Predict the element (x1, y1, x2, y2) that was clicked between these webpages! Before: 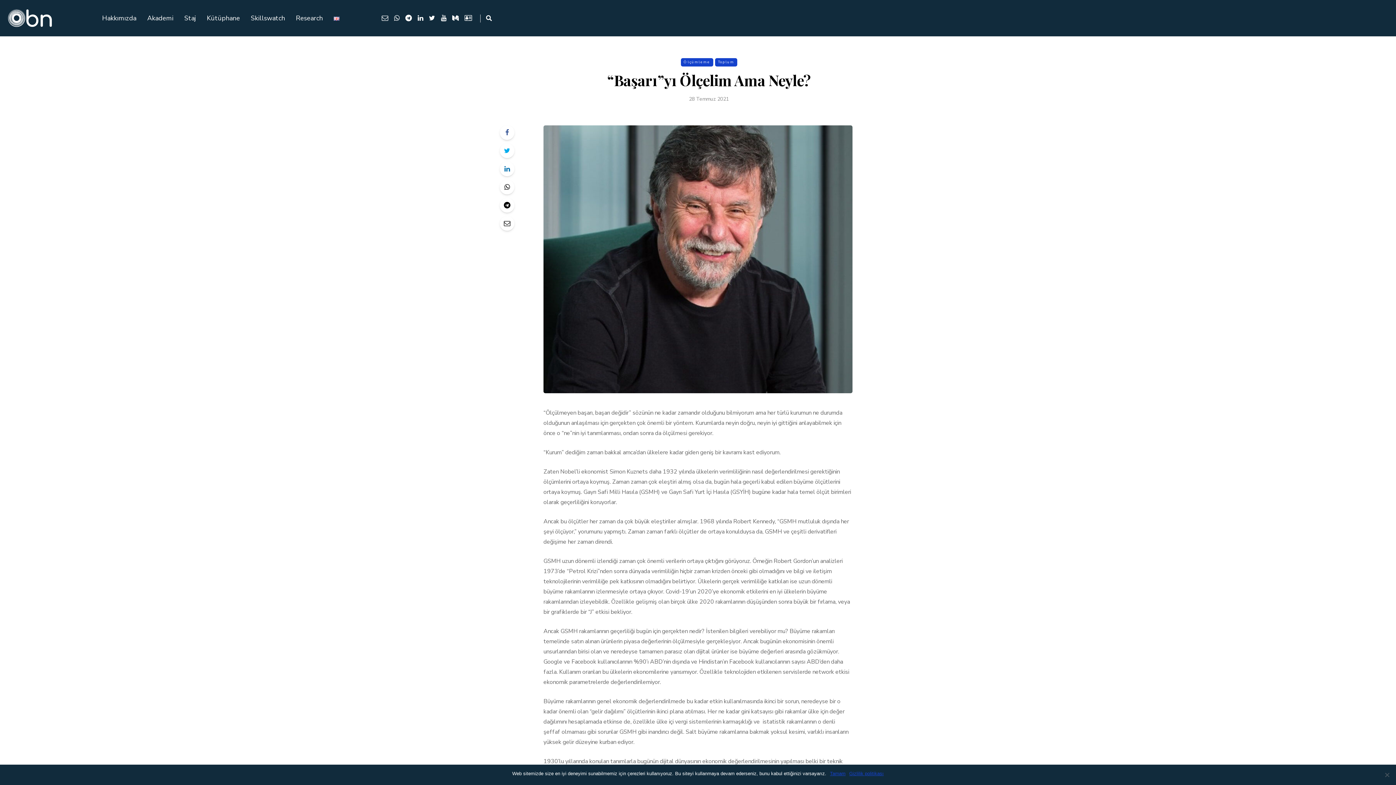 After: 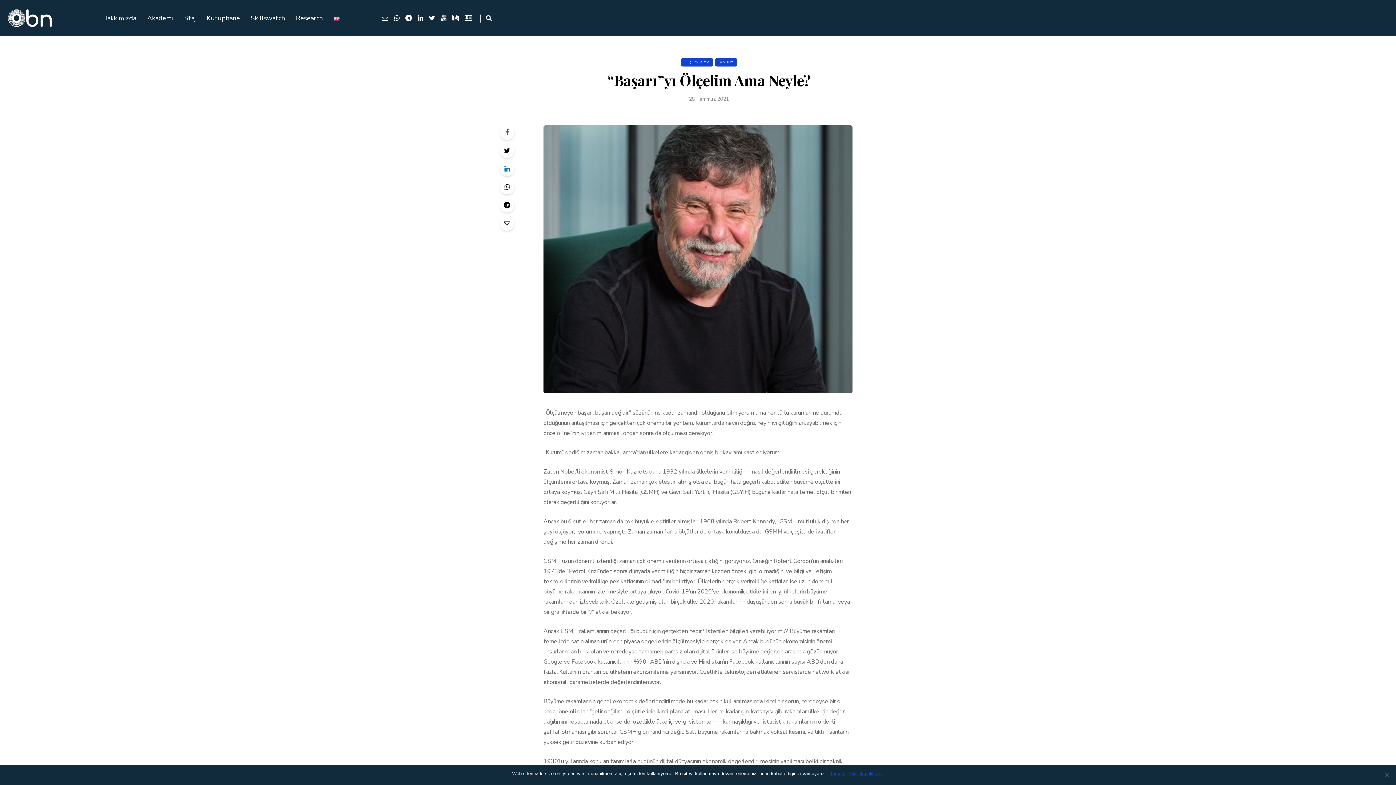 Action: bbox: (500, 143, 514, 158)